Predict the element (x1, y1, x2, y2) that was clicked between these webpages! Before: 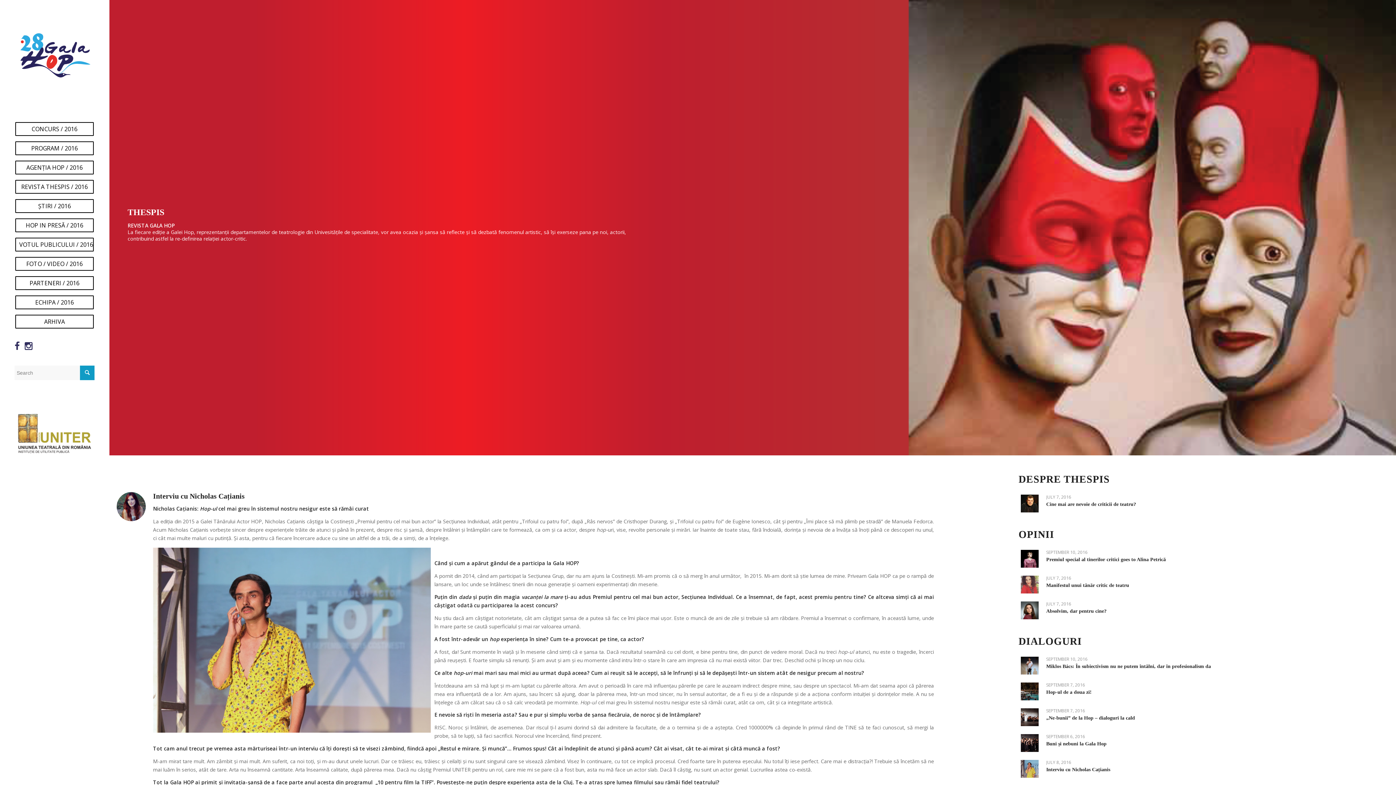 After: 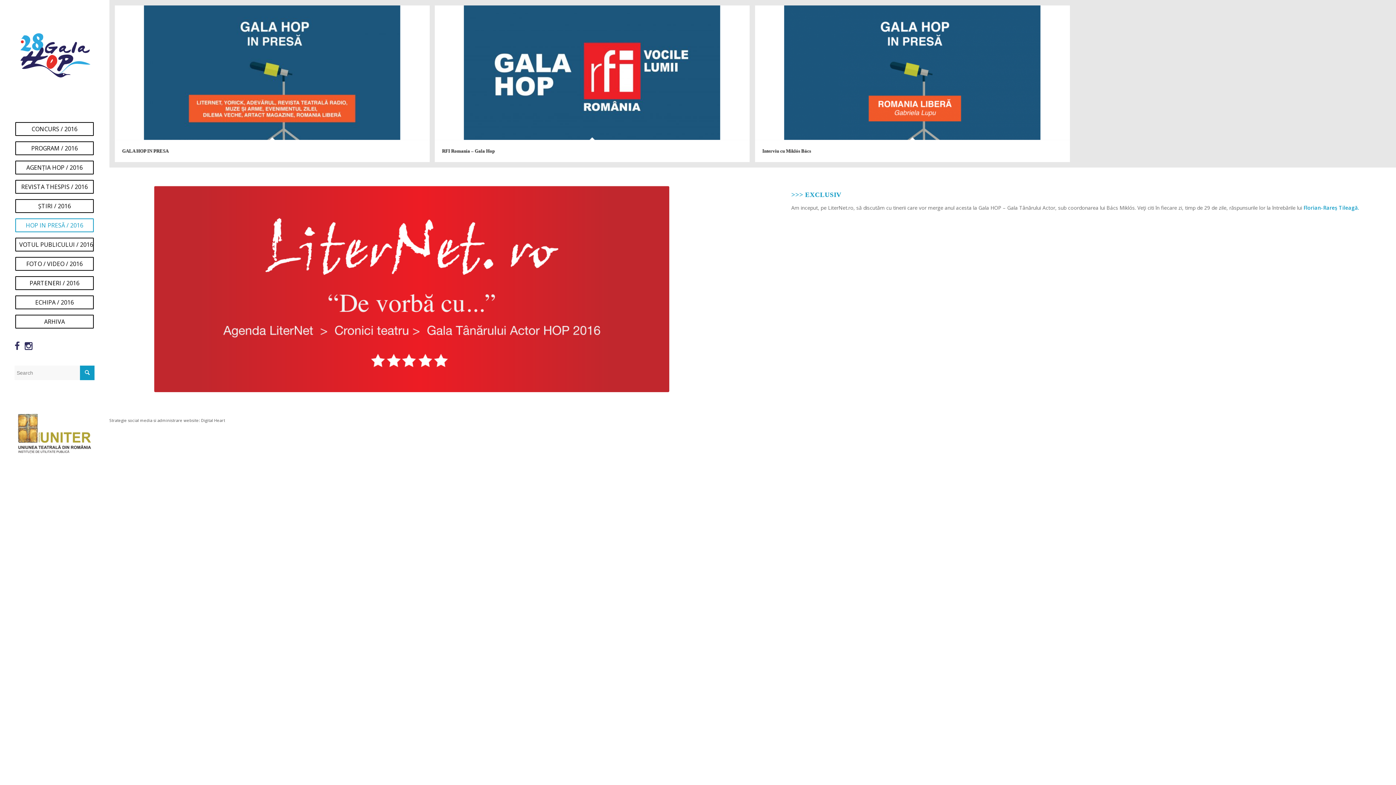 Action: bbox: (14, 218, 94, 237) label: HOP IN PRESĂ / 2016